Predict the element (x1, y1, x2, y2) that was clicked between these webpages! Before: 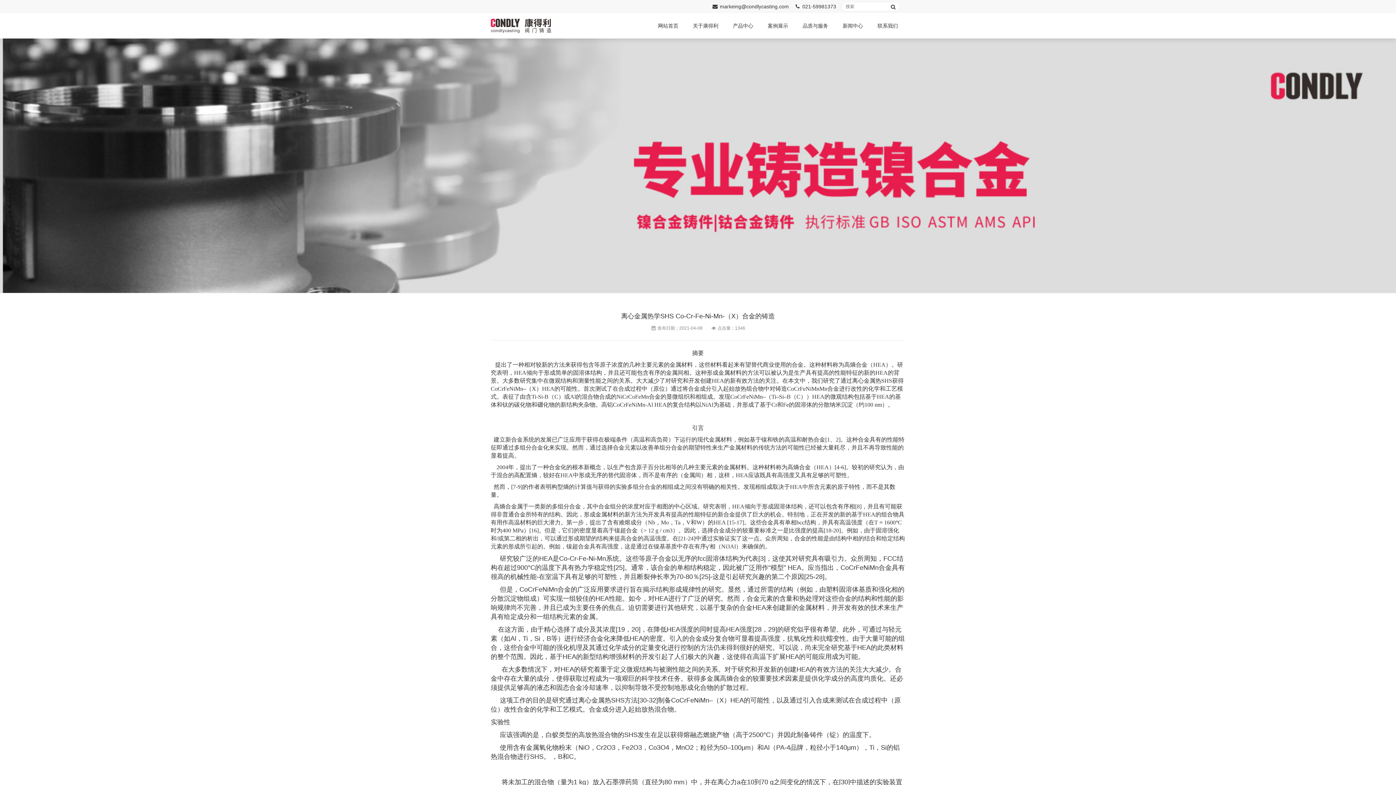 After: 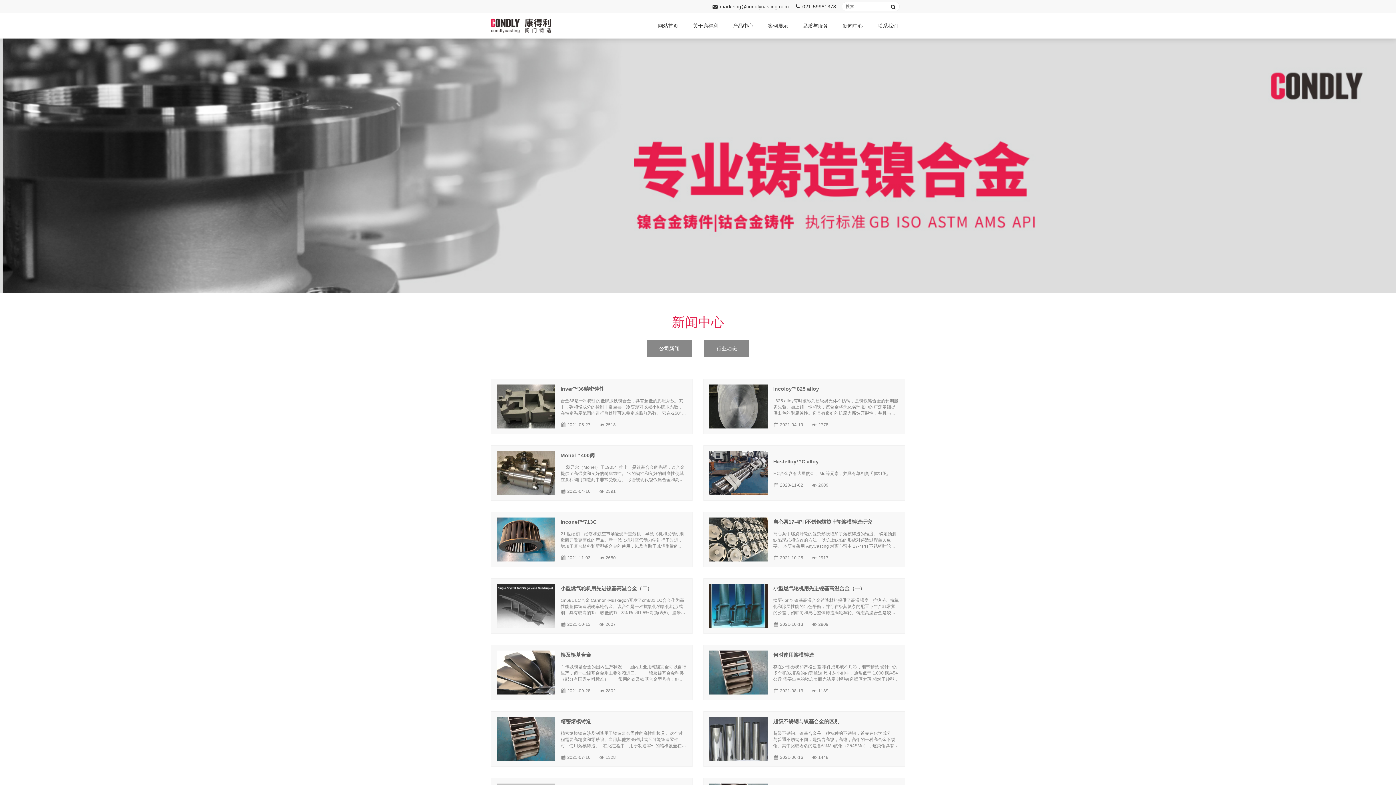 Action: bbox: (835, 13, 870, 38) label: 新闻中心